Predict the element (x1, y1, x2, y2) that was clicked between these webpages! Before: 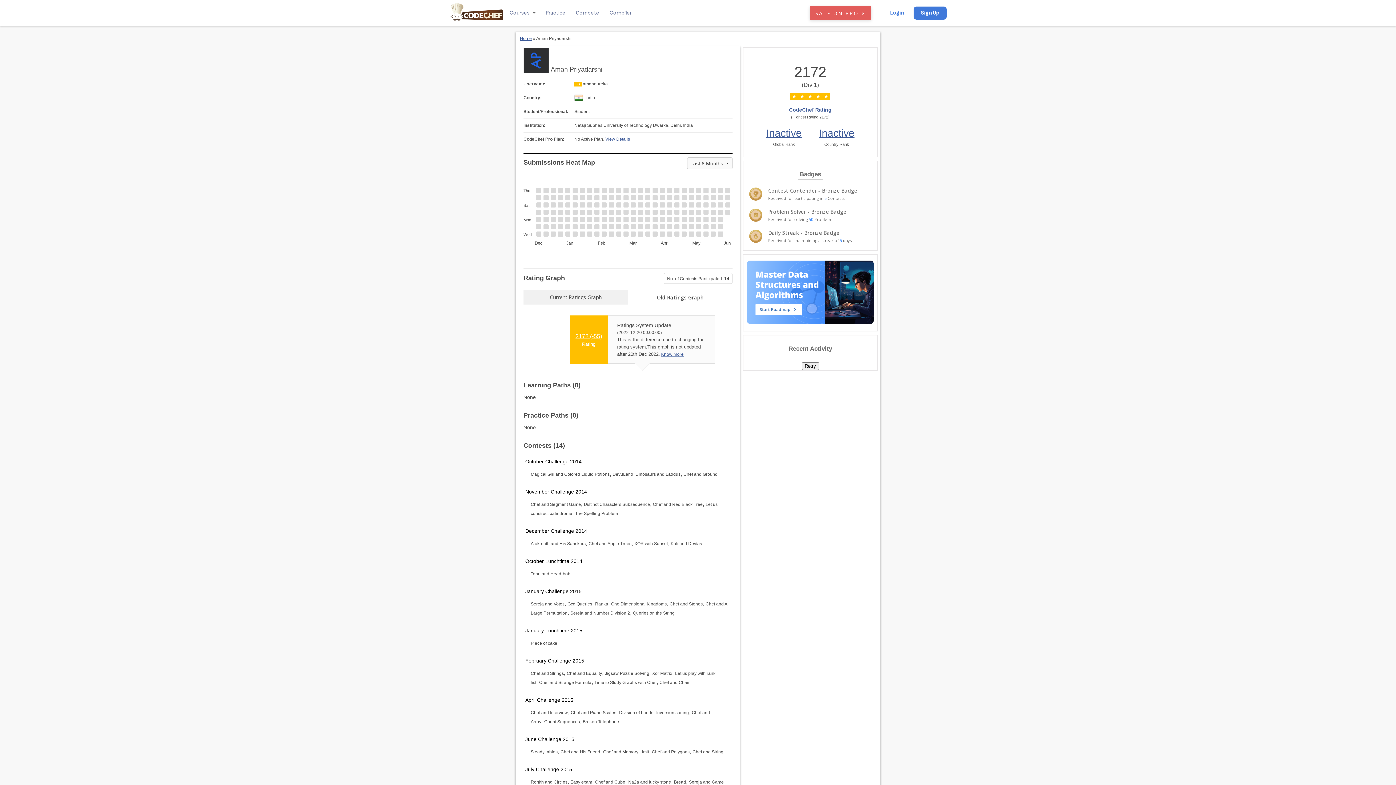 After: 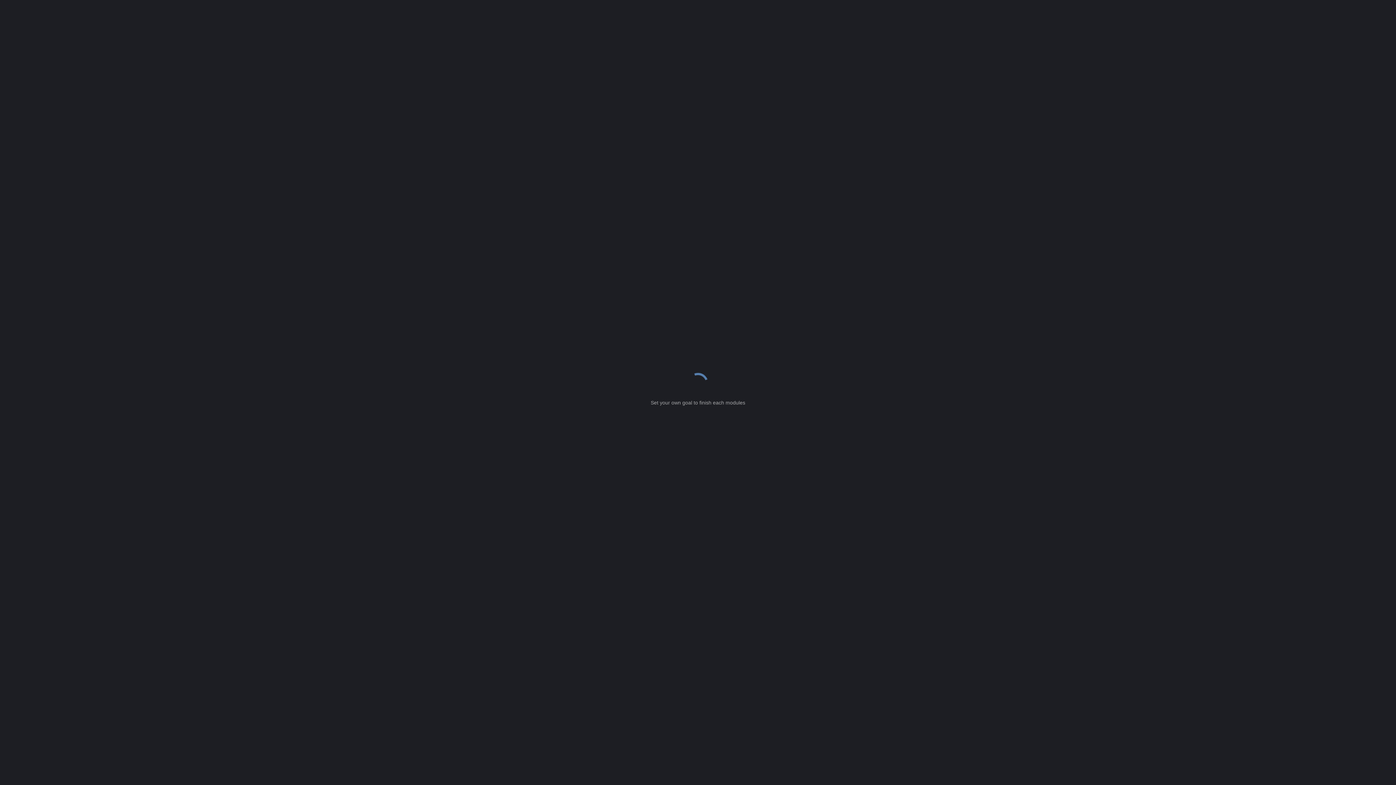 Action: bbox: (604, 6, 636, 20) label: Compiler